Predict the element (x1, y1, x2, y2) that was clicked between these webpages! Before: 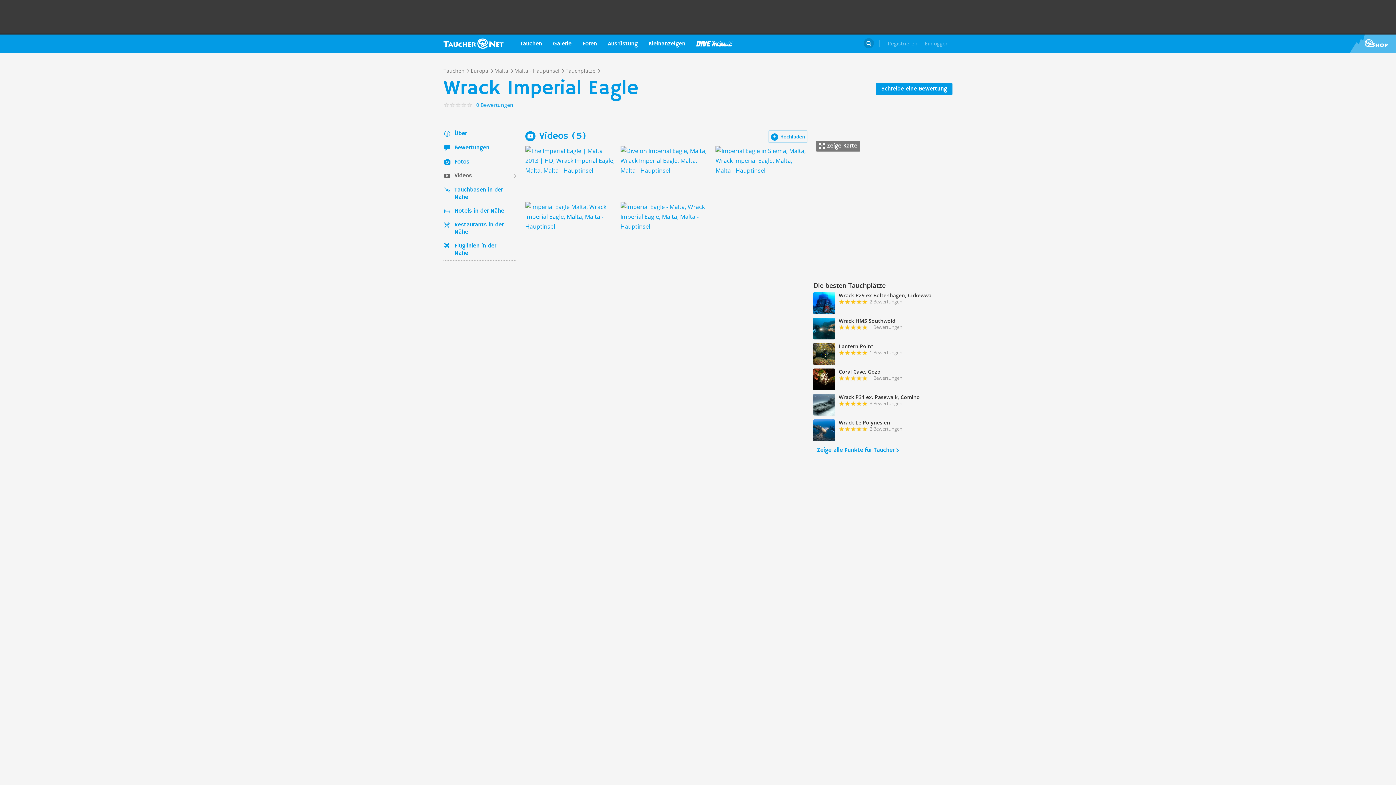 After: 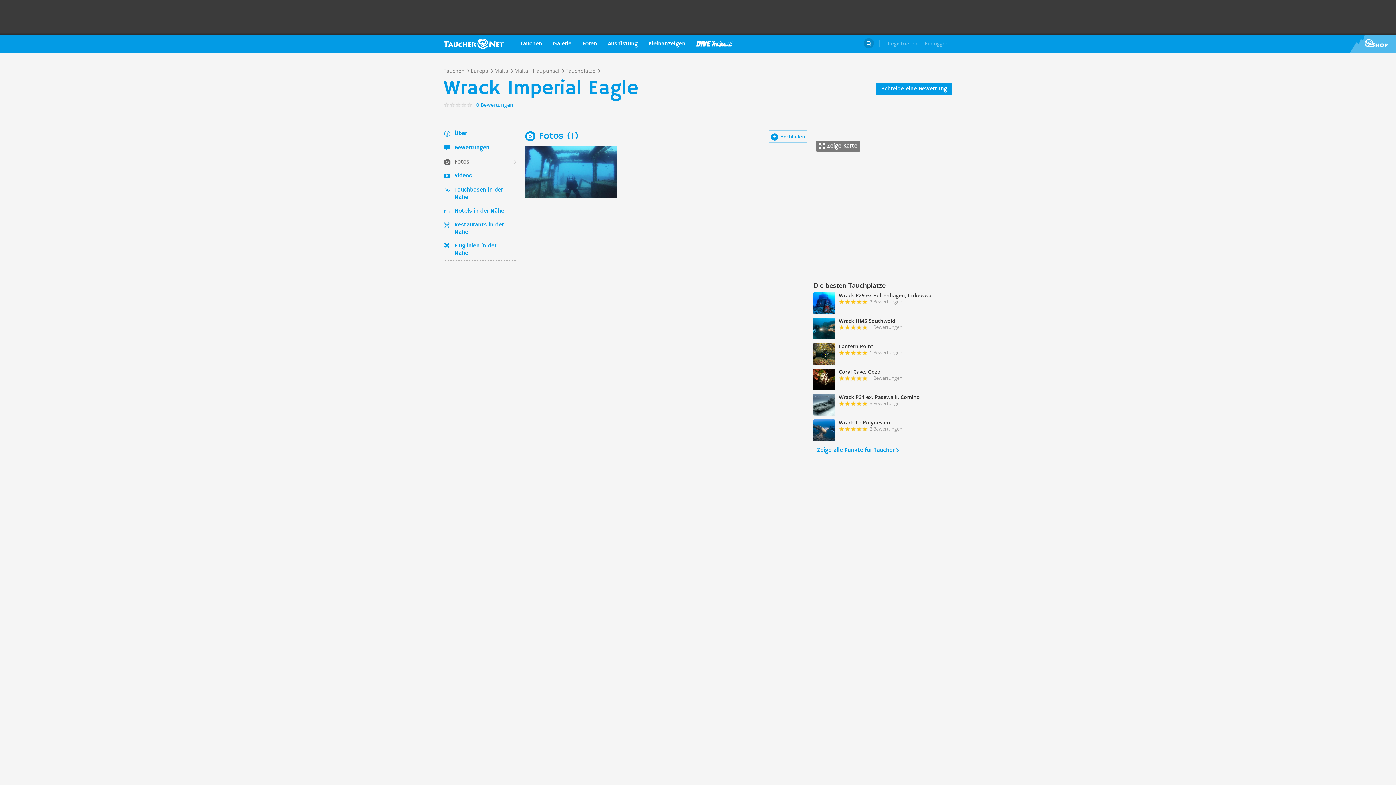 Action: label: Fotos bbox: (443, 155, 516, 169)